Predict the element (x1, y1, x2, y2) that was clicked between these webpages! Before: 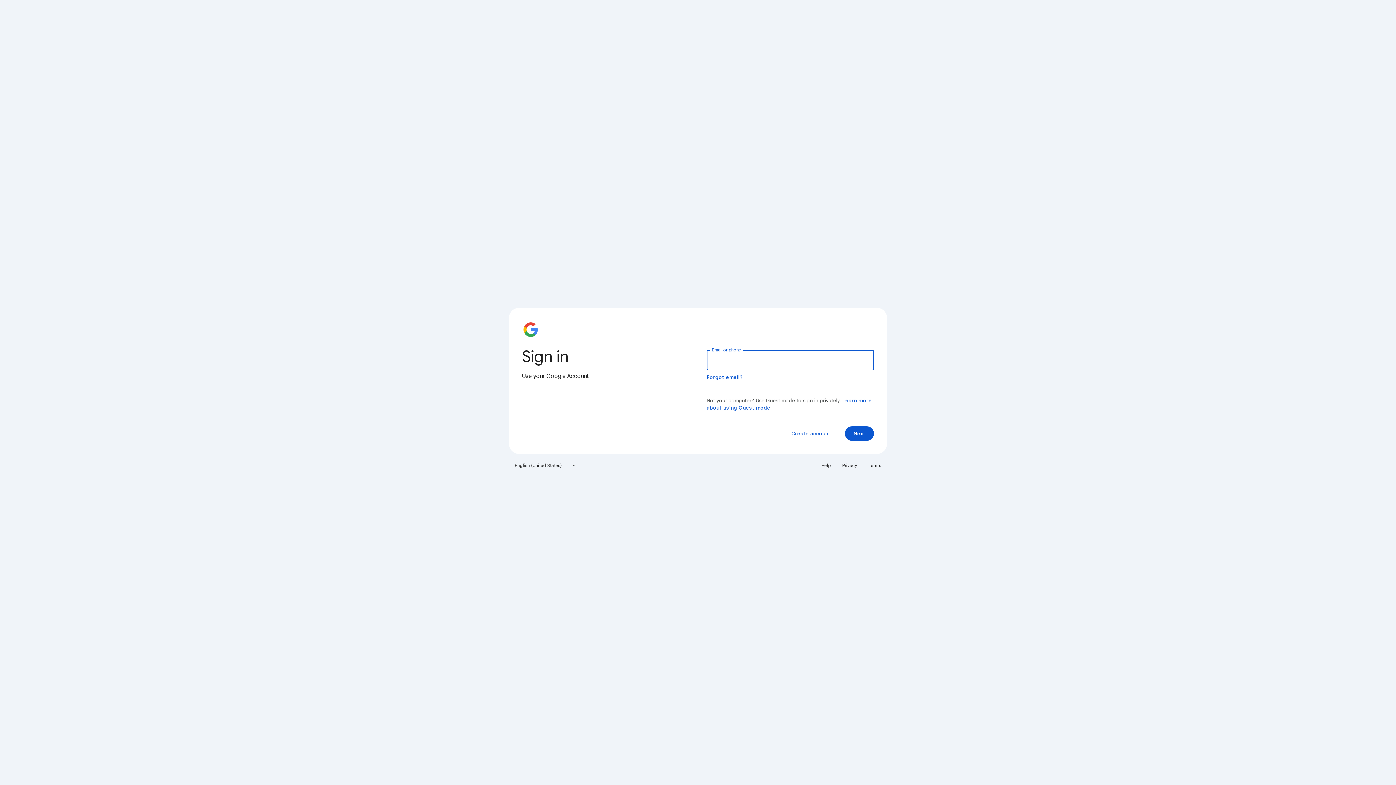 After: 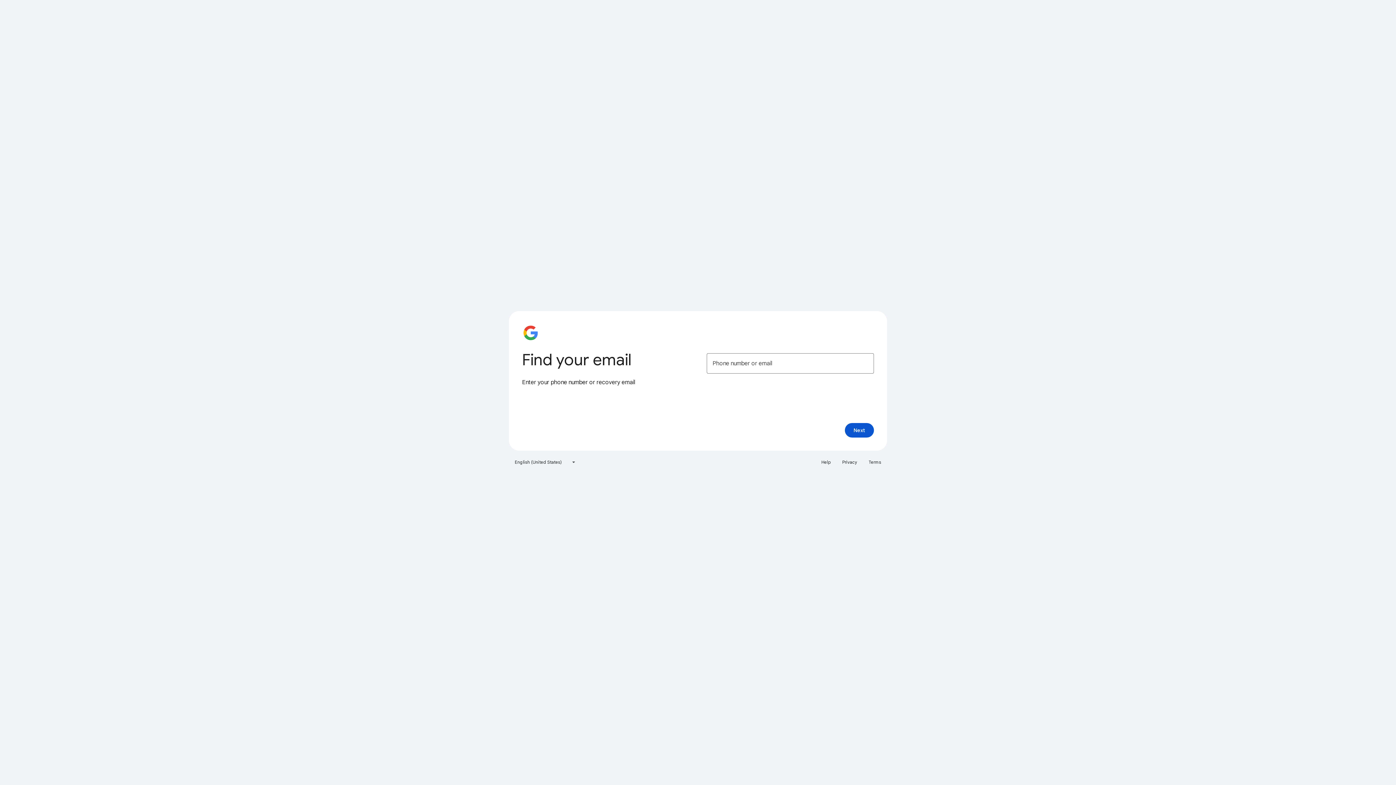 Action: label: Forgot email? bbox: (706, 374, 743, 380)